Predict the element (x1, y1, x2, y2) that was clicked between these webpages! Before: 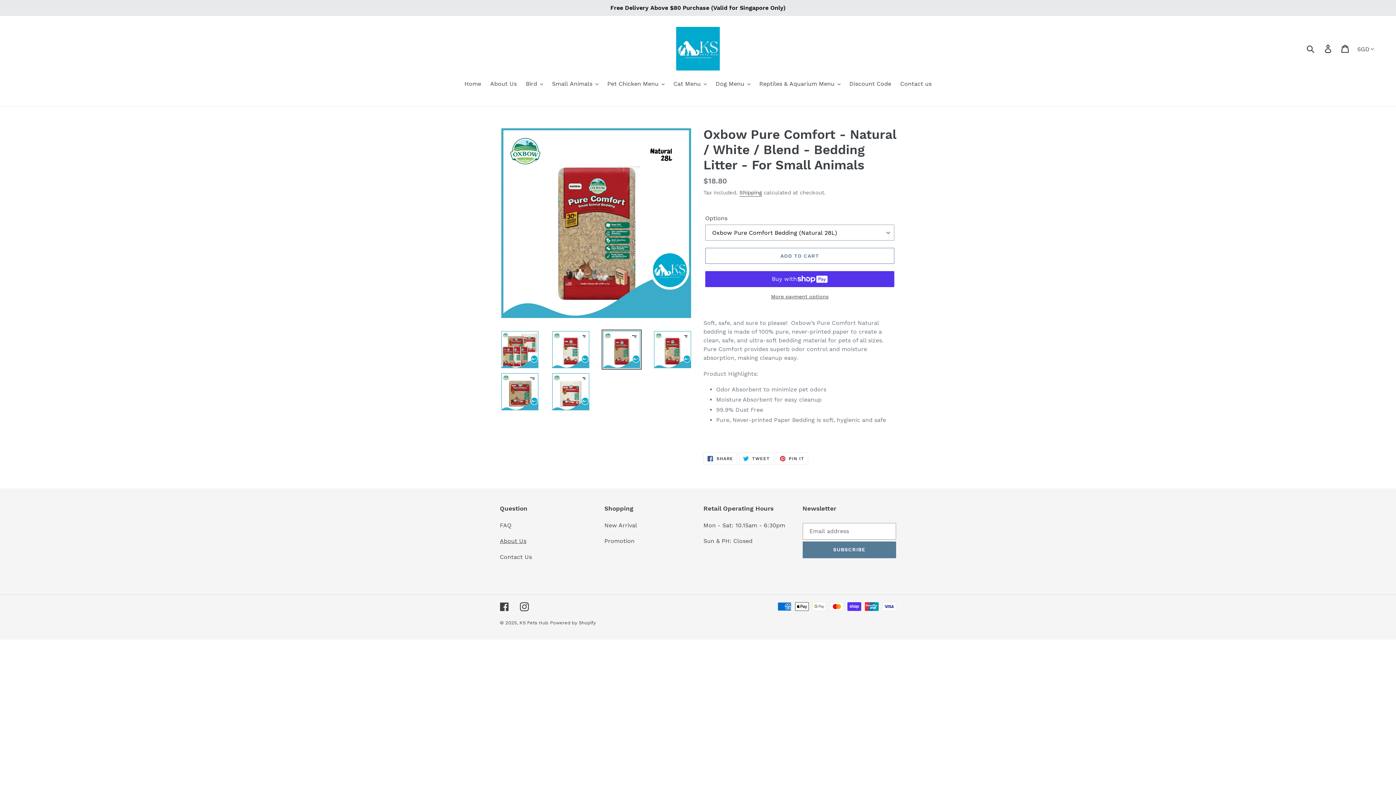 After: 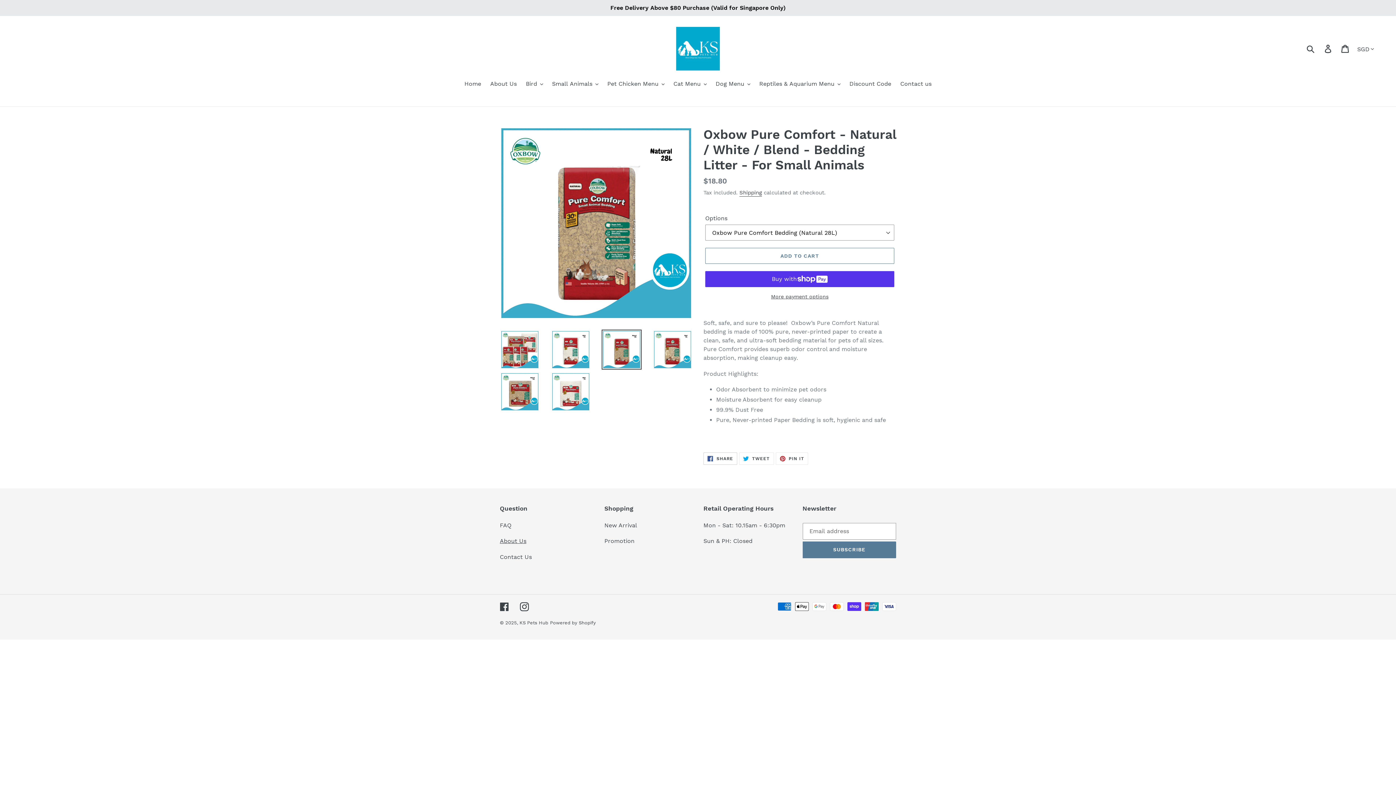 Action: bbox: (703, 452, 737, 465) label:  SHARE
SHARE ON FACEBOOK